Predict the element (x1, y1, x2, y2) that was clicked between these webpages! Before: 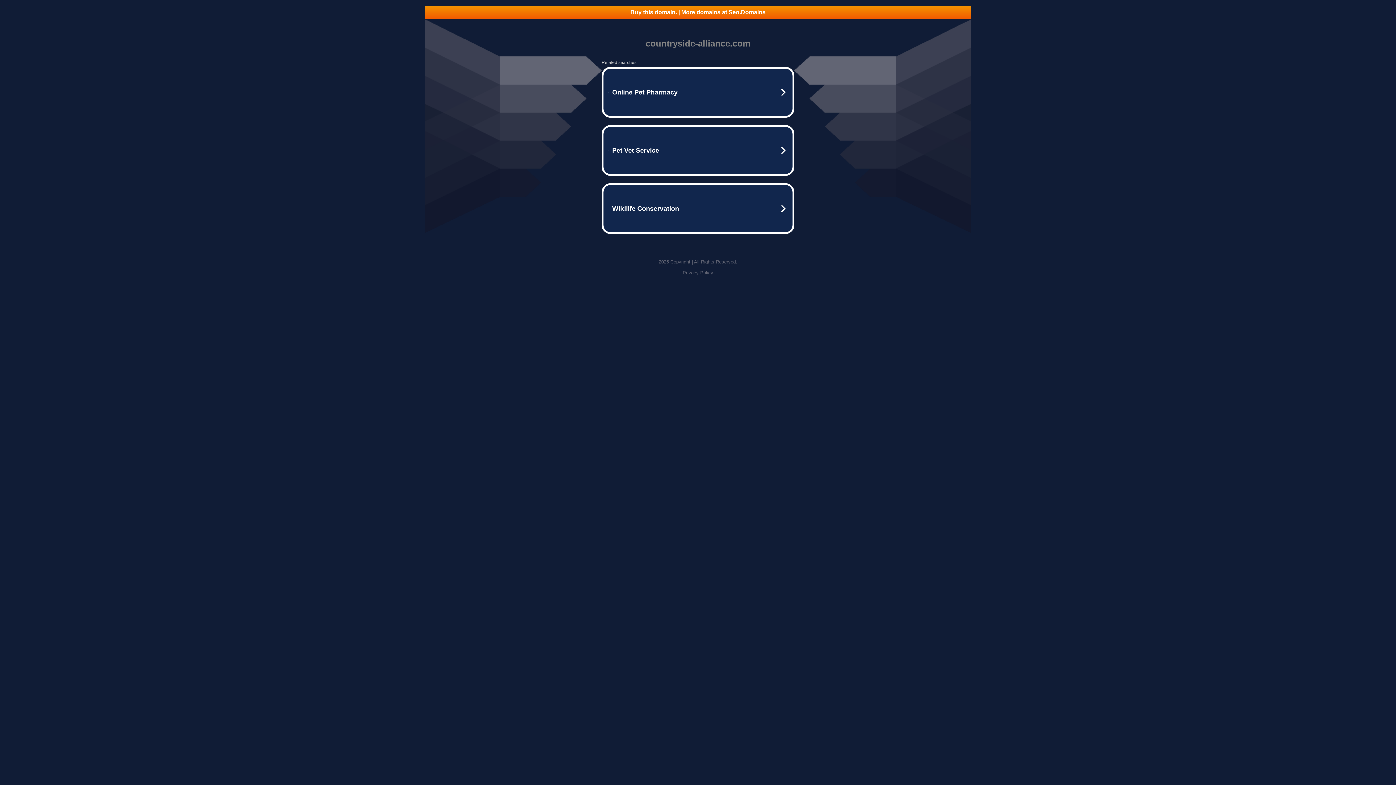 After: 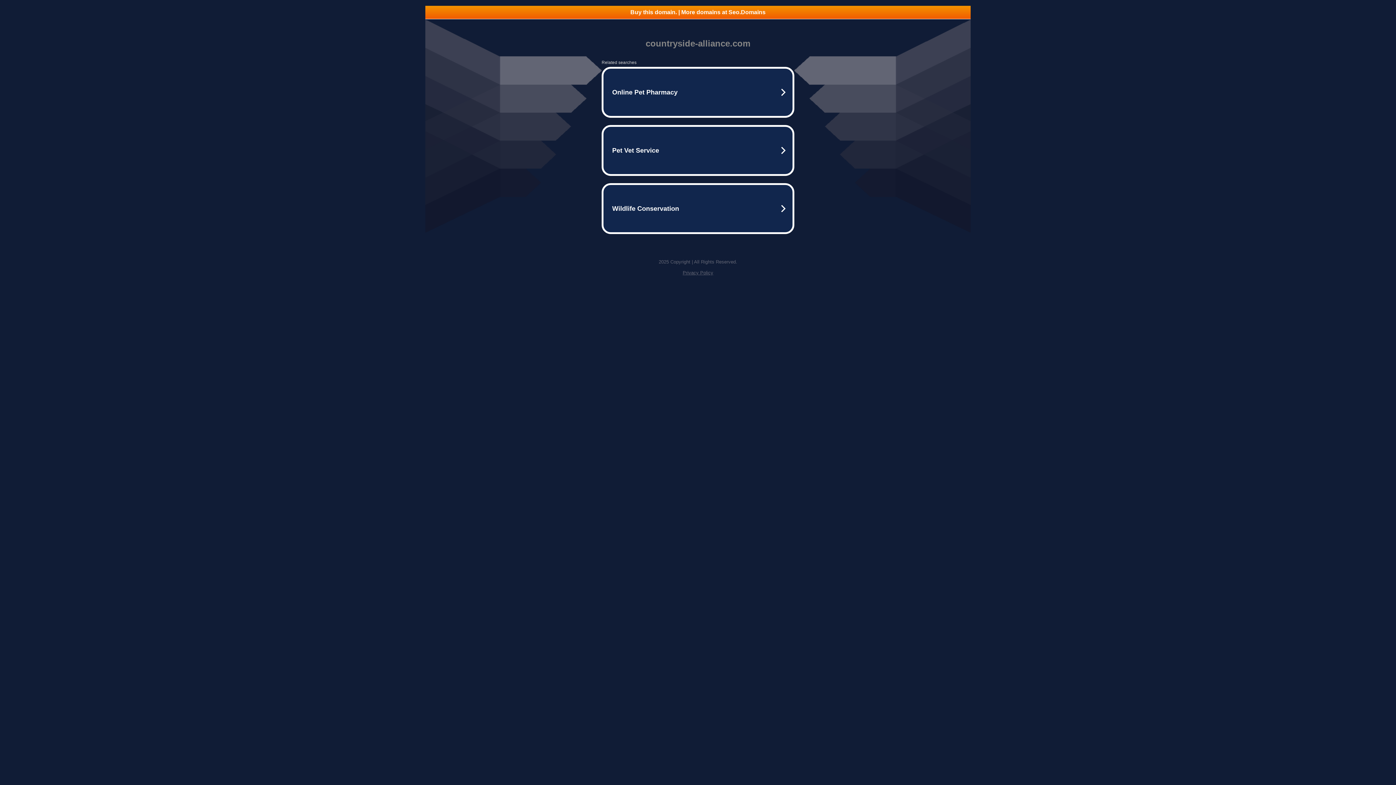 Action: label: Privacy Policy bbox: (682, 270, 713, 275)